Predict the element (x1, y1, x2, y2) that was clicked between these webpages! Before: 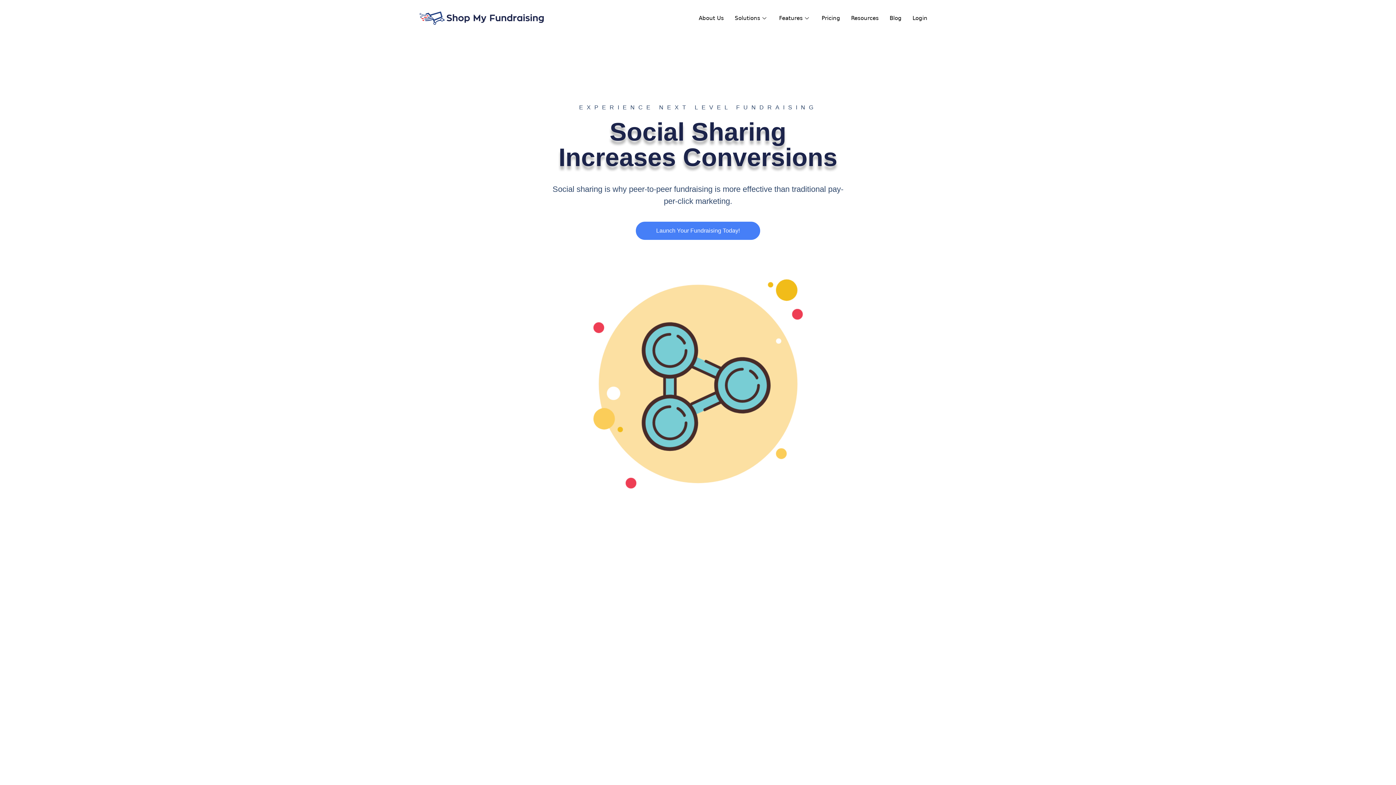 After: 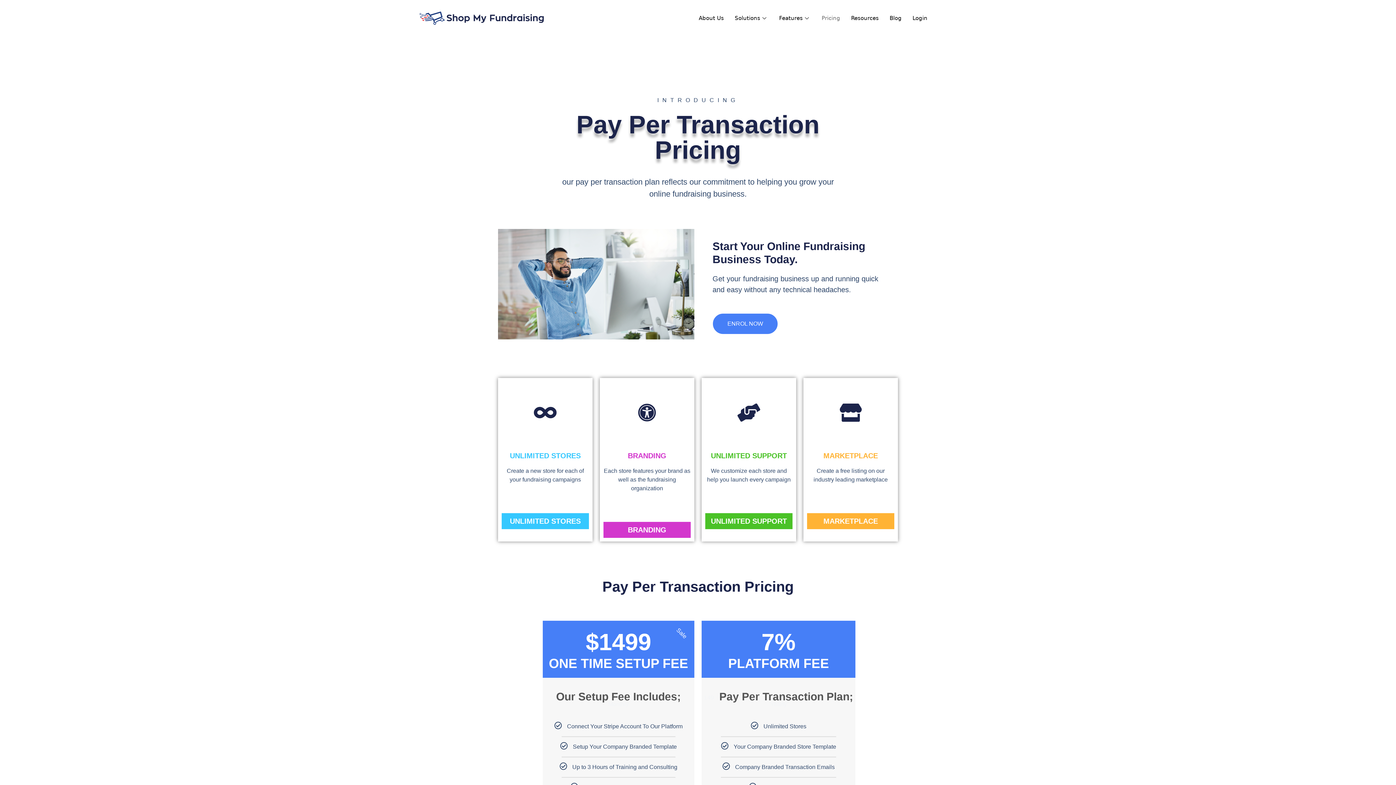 Action: bbox: (636, 221, 760, 239) label: Launch Your Fundraising Today!